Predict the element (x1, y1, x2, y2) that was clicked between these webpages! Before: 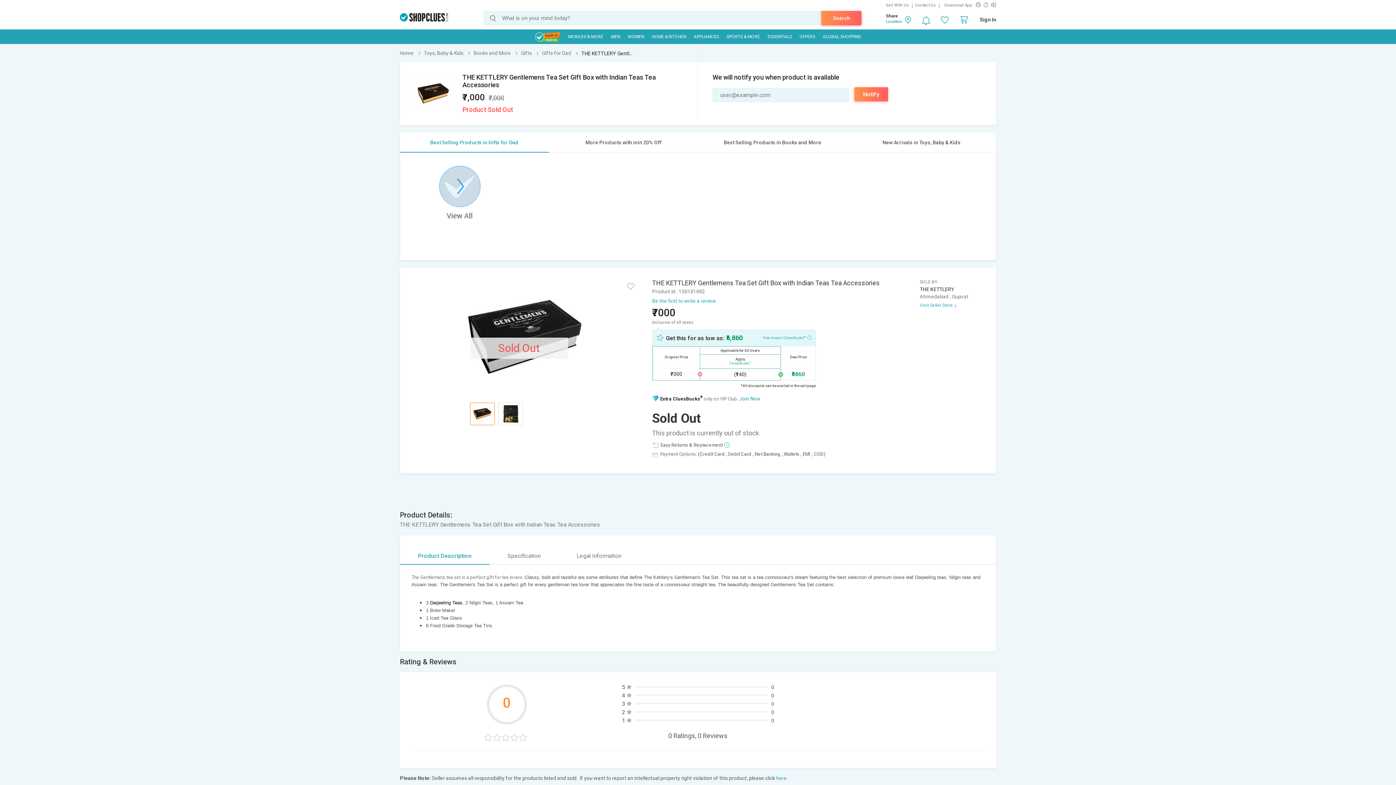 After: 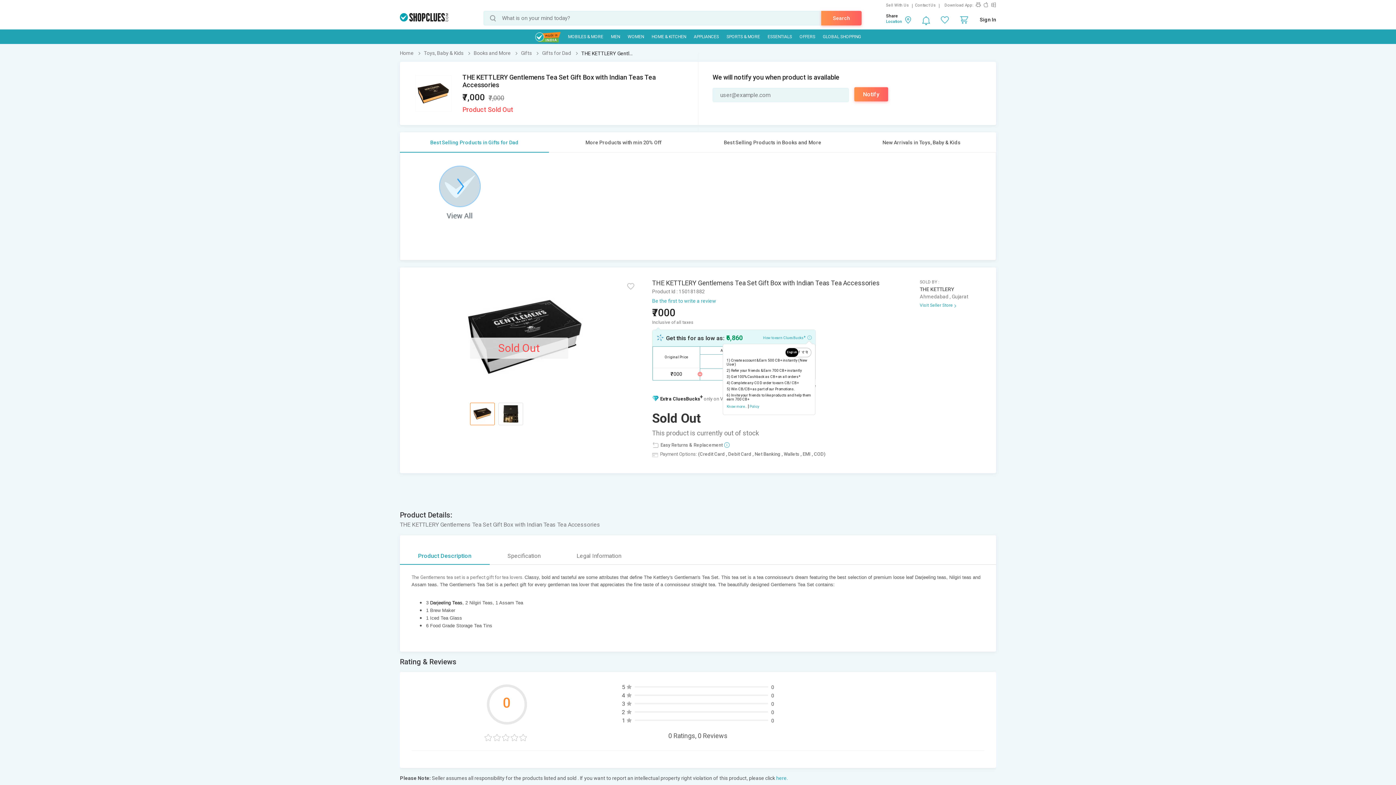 Action: bbox: (763, 333, 811, 342) label: How to earn CluesBucks+